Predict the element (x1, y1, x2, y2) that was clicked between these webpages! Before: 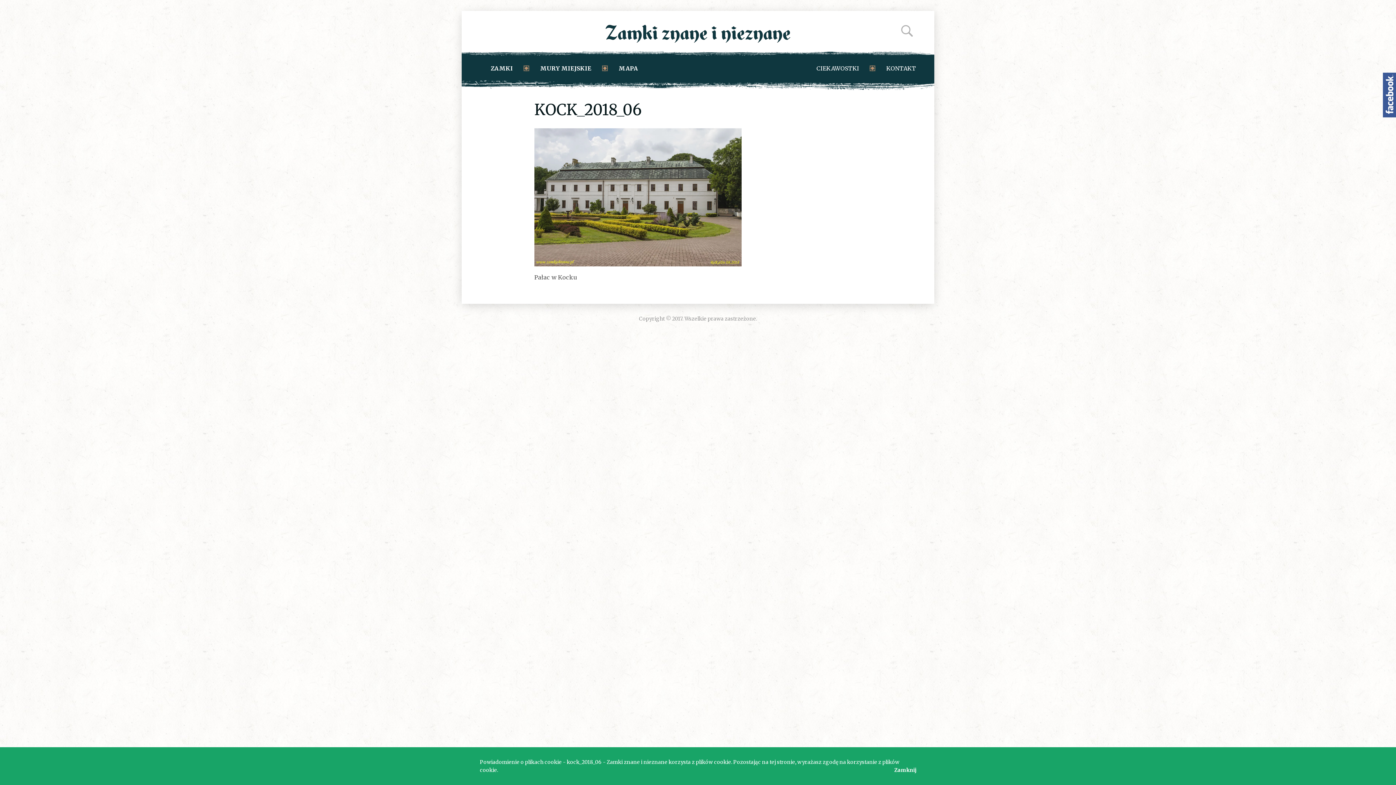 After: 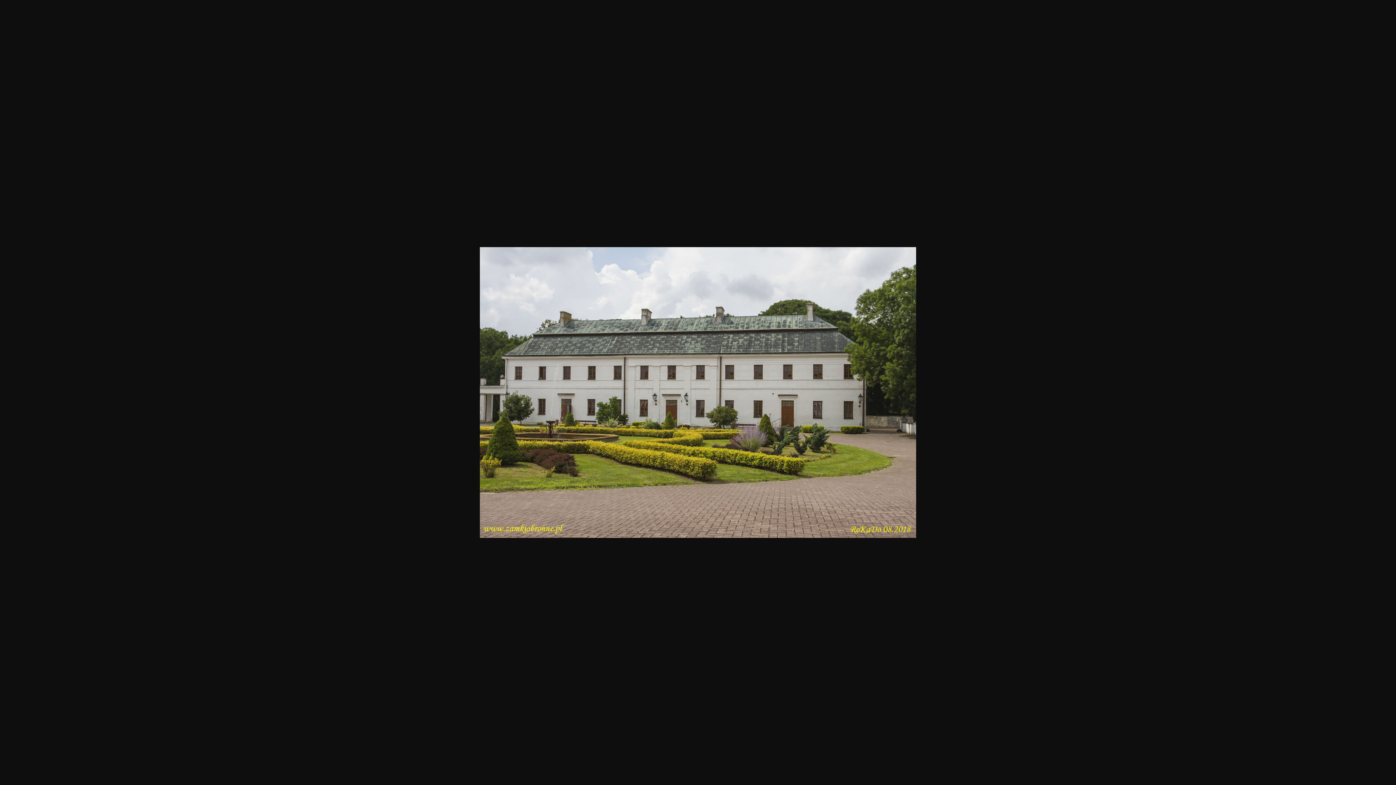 Action: bbox: (534, 193, 741, 200)